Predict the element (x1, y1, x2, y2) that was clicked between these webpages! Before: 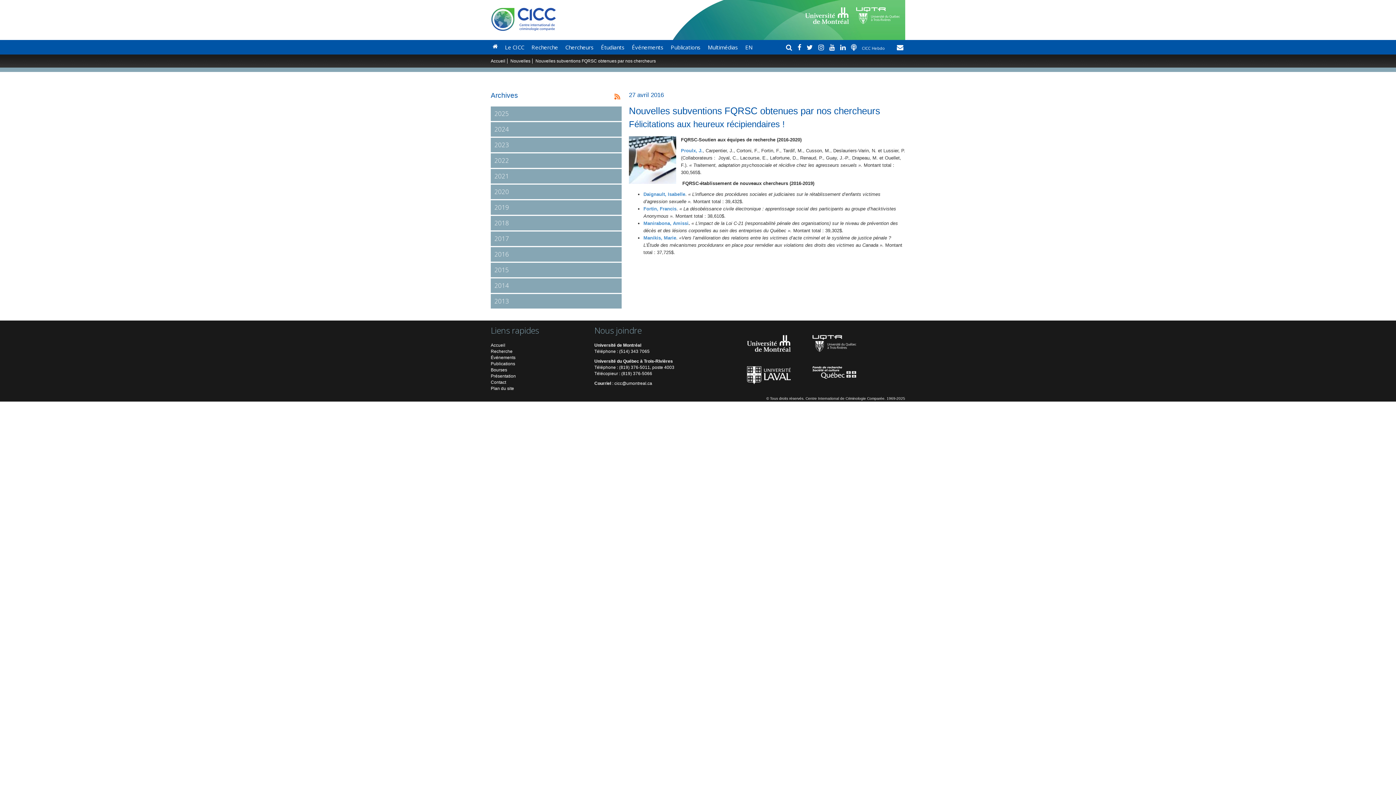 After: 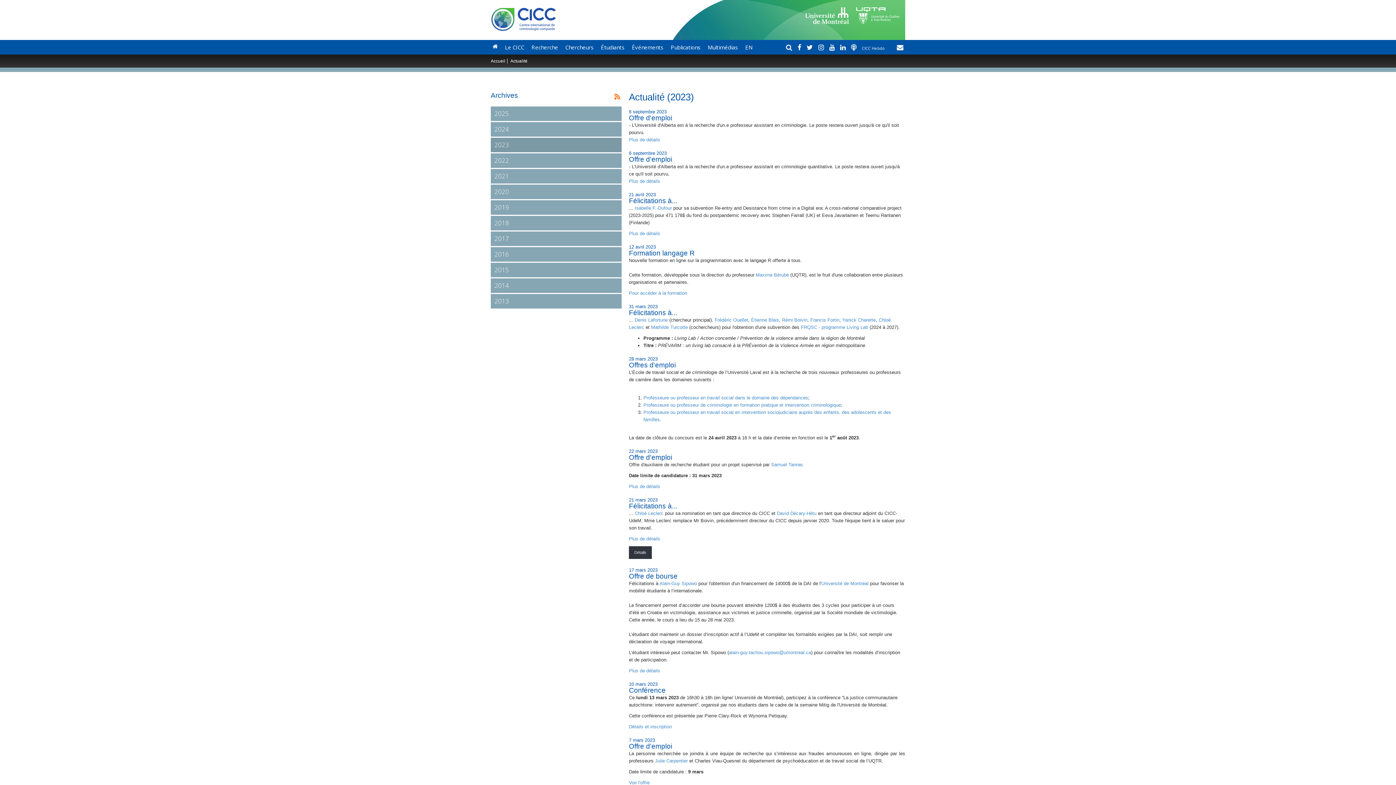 Action: label: 2023 bbox: (490, 137, 621, 152)